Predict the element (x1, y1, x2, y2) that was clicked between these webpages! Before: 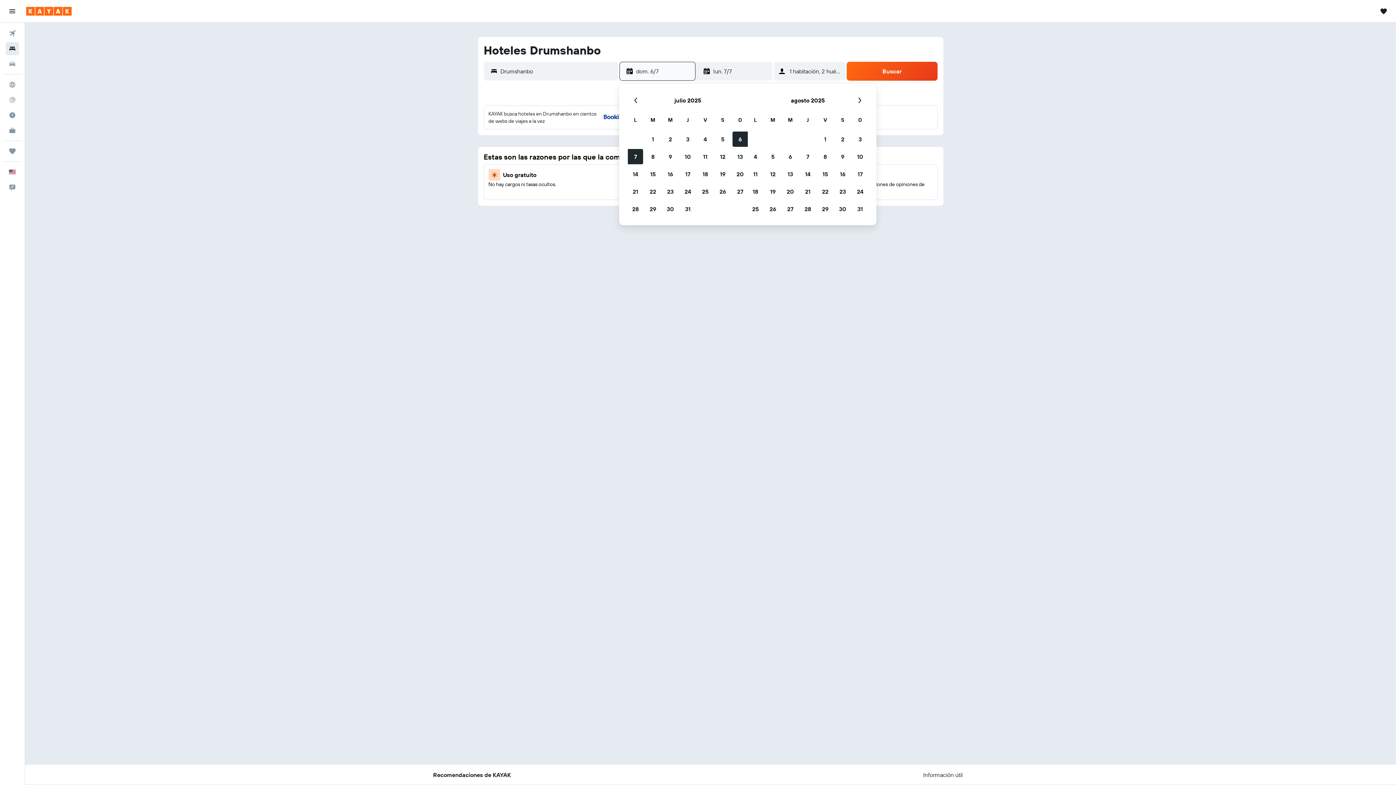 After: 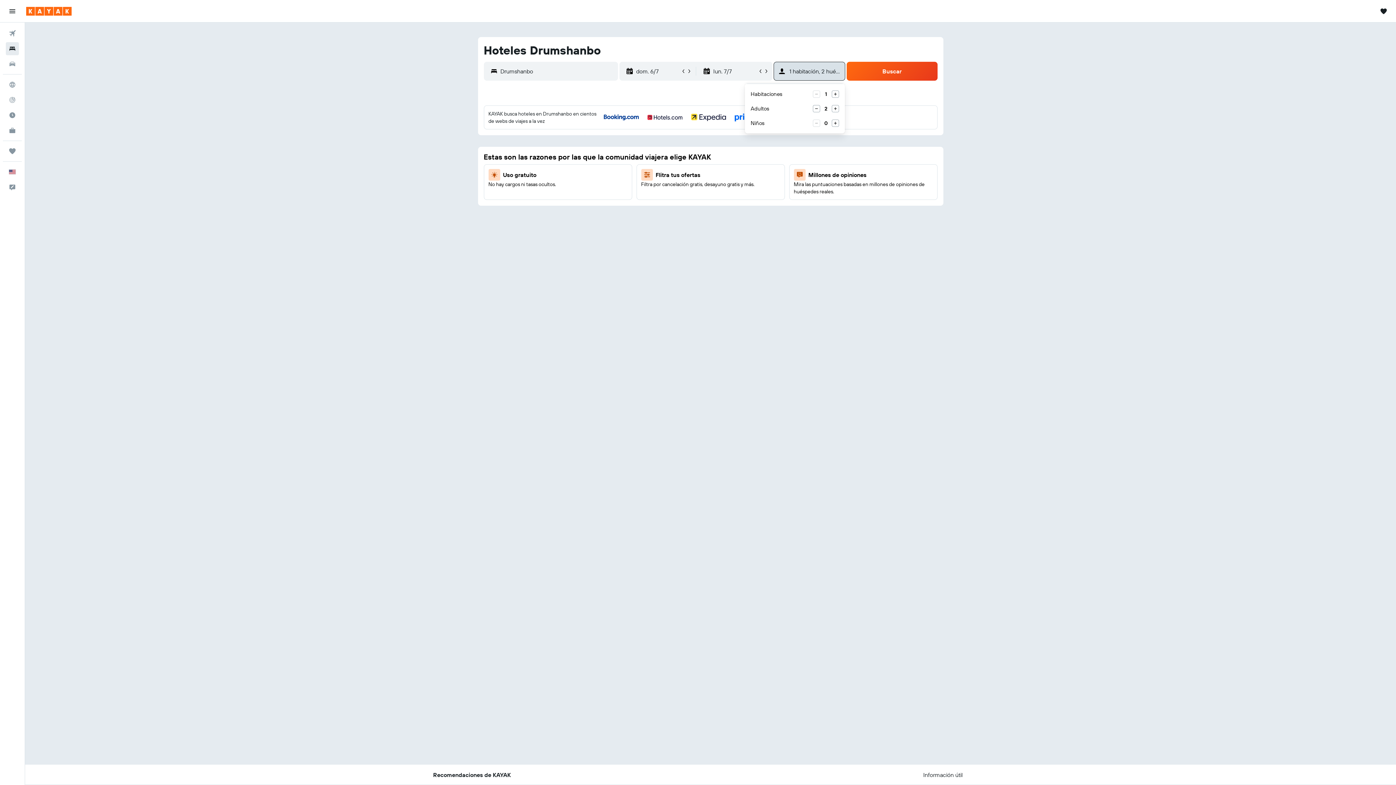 Action: bbox: (774, 61, 845, 80) label: 1 habitación, 2 huéspedes